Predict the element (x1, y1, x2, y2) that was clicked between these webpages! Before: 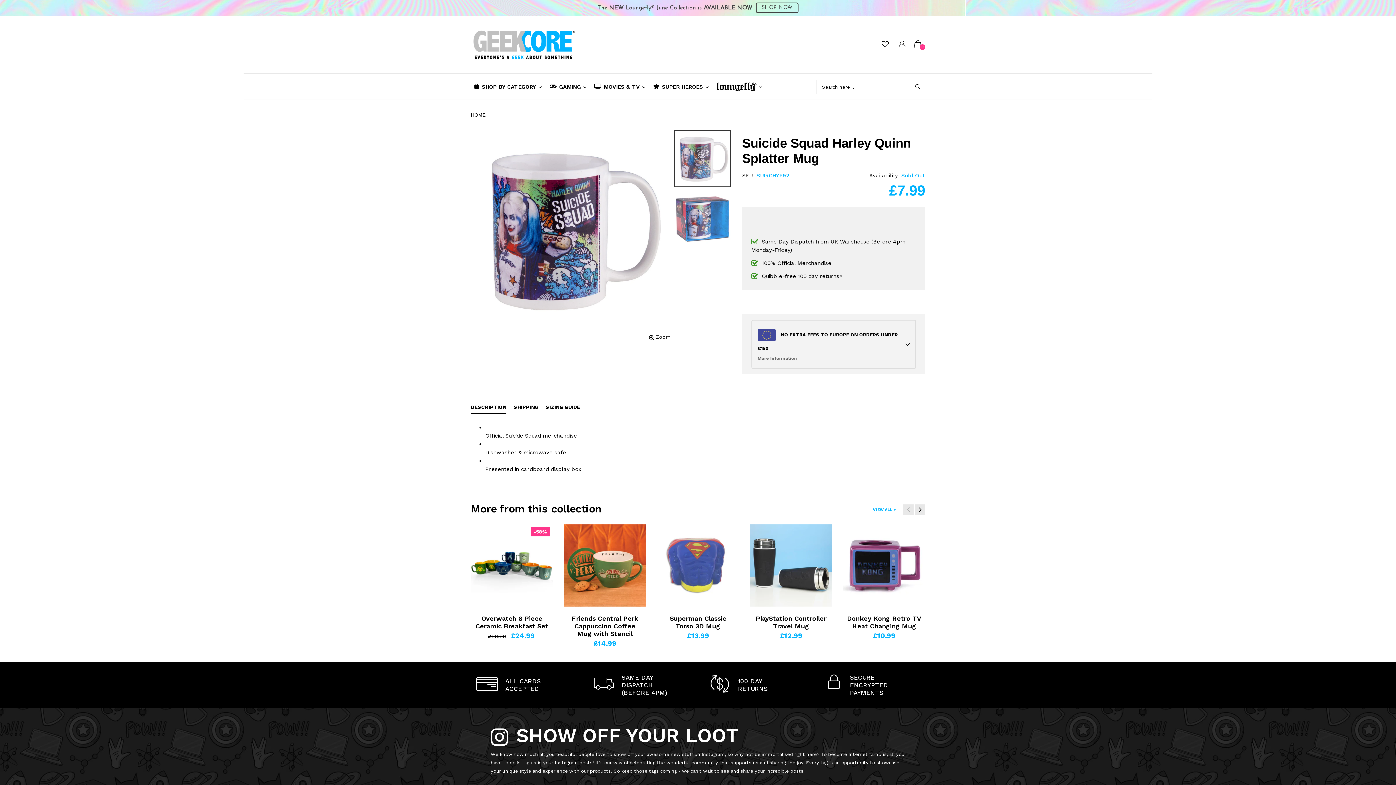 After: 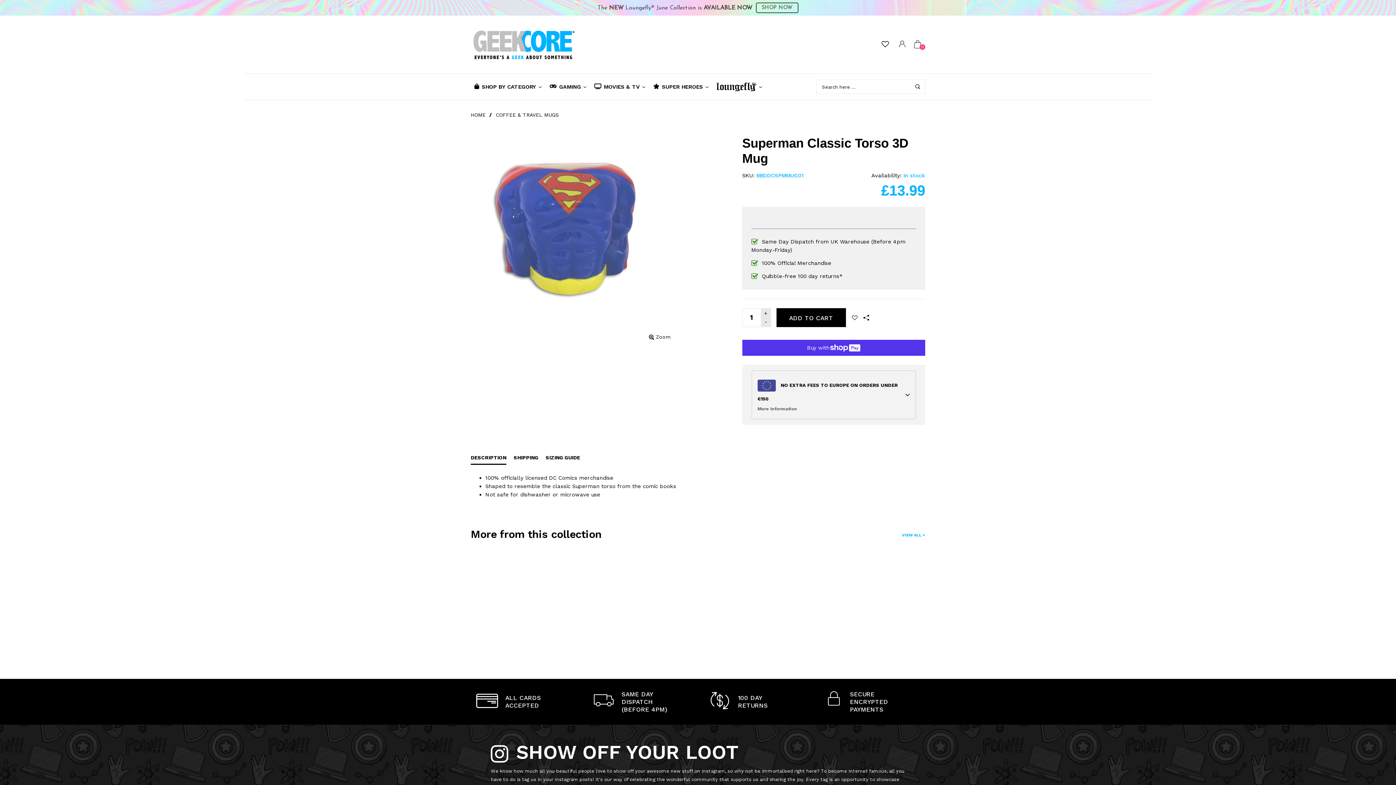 Action: label: Superman Classic Torso 3D Mug bbox: (670, 615, 726, 630)